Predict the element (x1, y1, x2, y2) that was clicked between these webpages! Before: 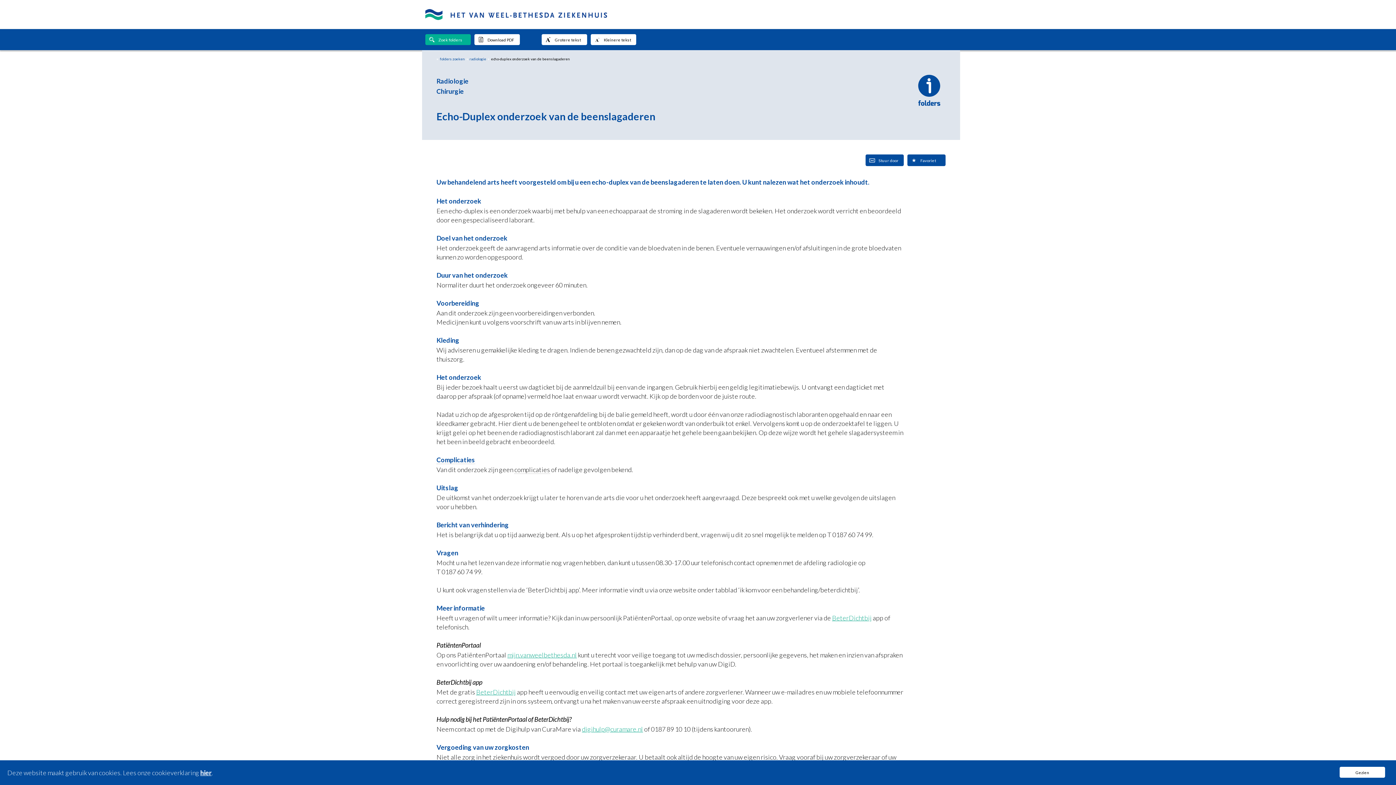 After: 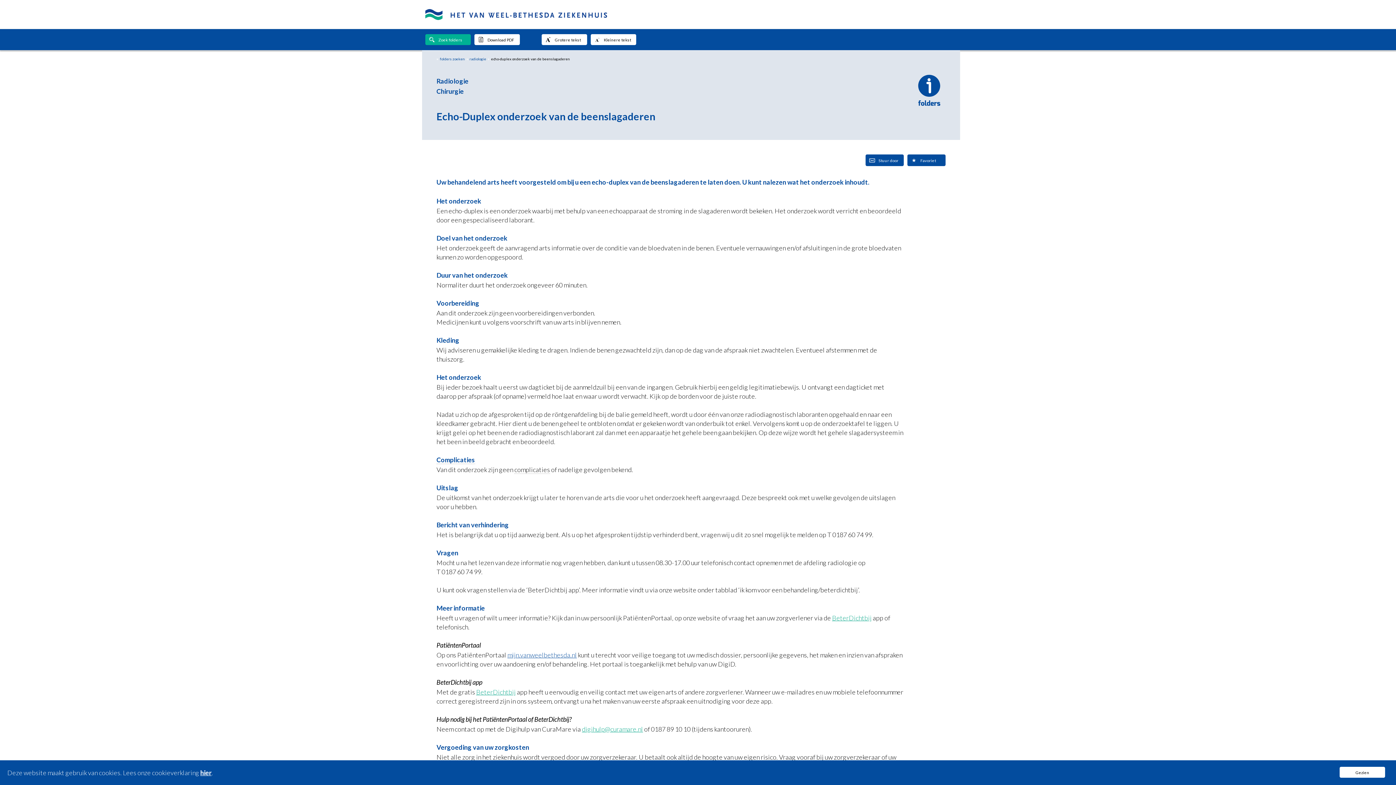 Action: bbox: (507, 651, 577, 659) label: mijn.vanweelbethesda.nl